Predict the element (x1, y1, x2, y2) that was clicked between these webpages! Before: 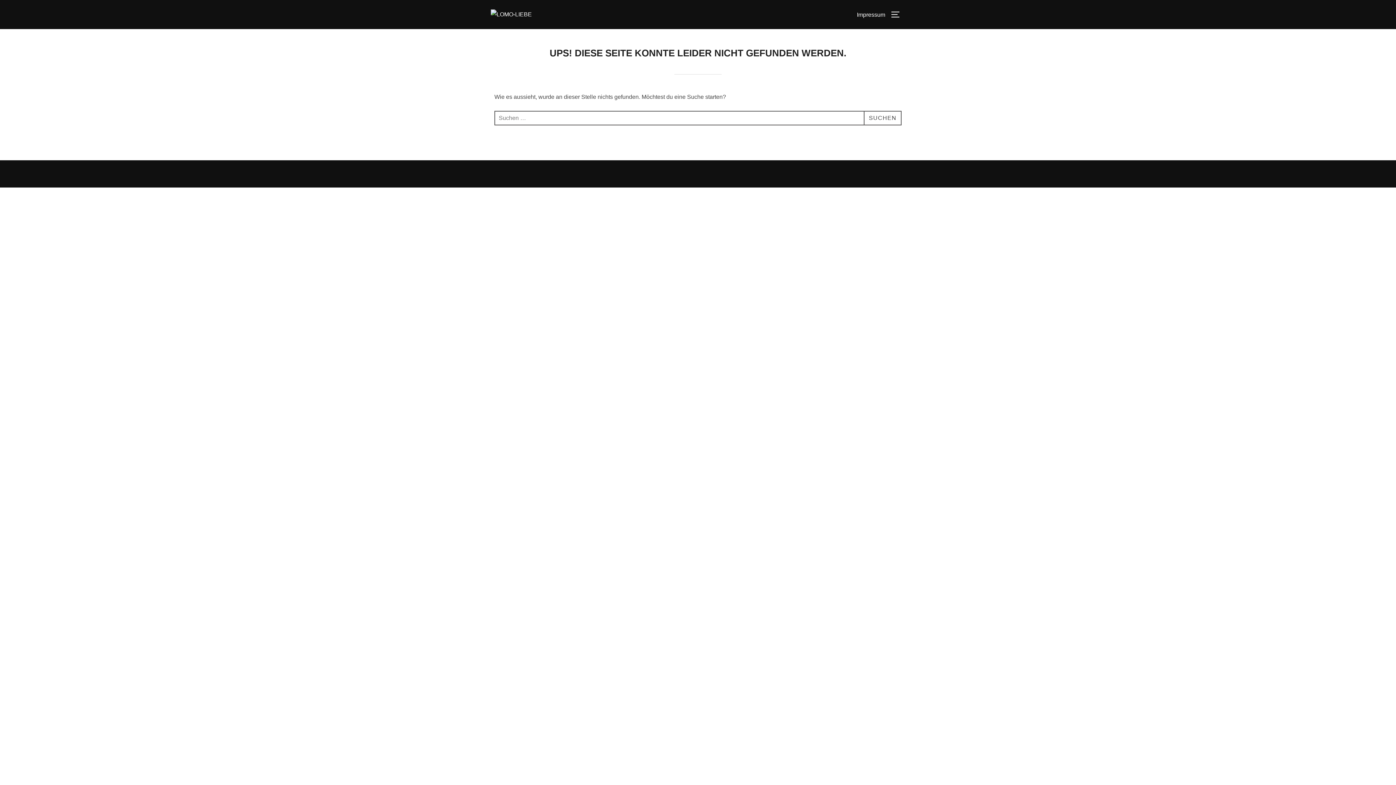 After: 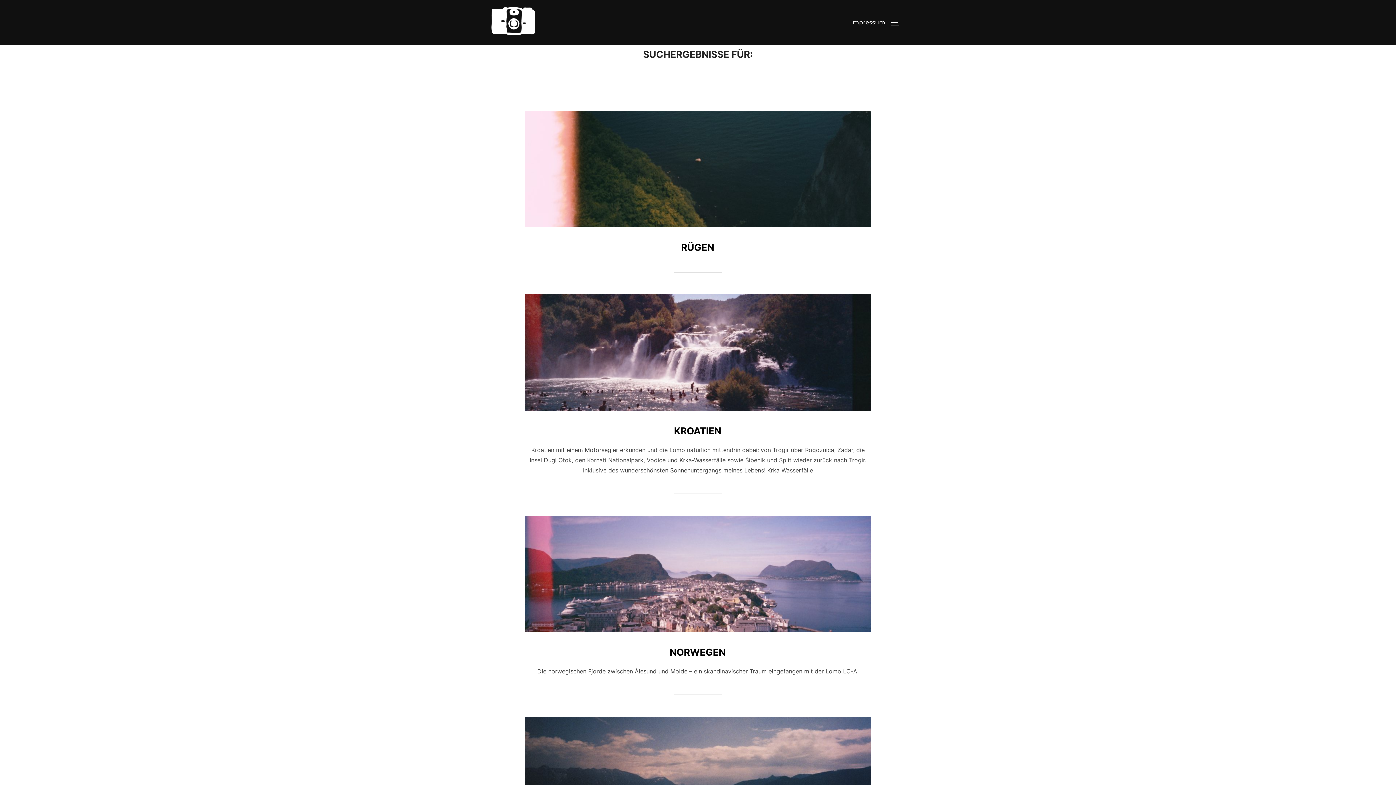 Action: bbox: (864, 110, 901, 125) label: SUCHEN